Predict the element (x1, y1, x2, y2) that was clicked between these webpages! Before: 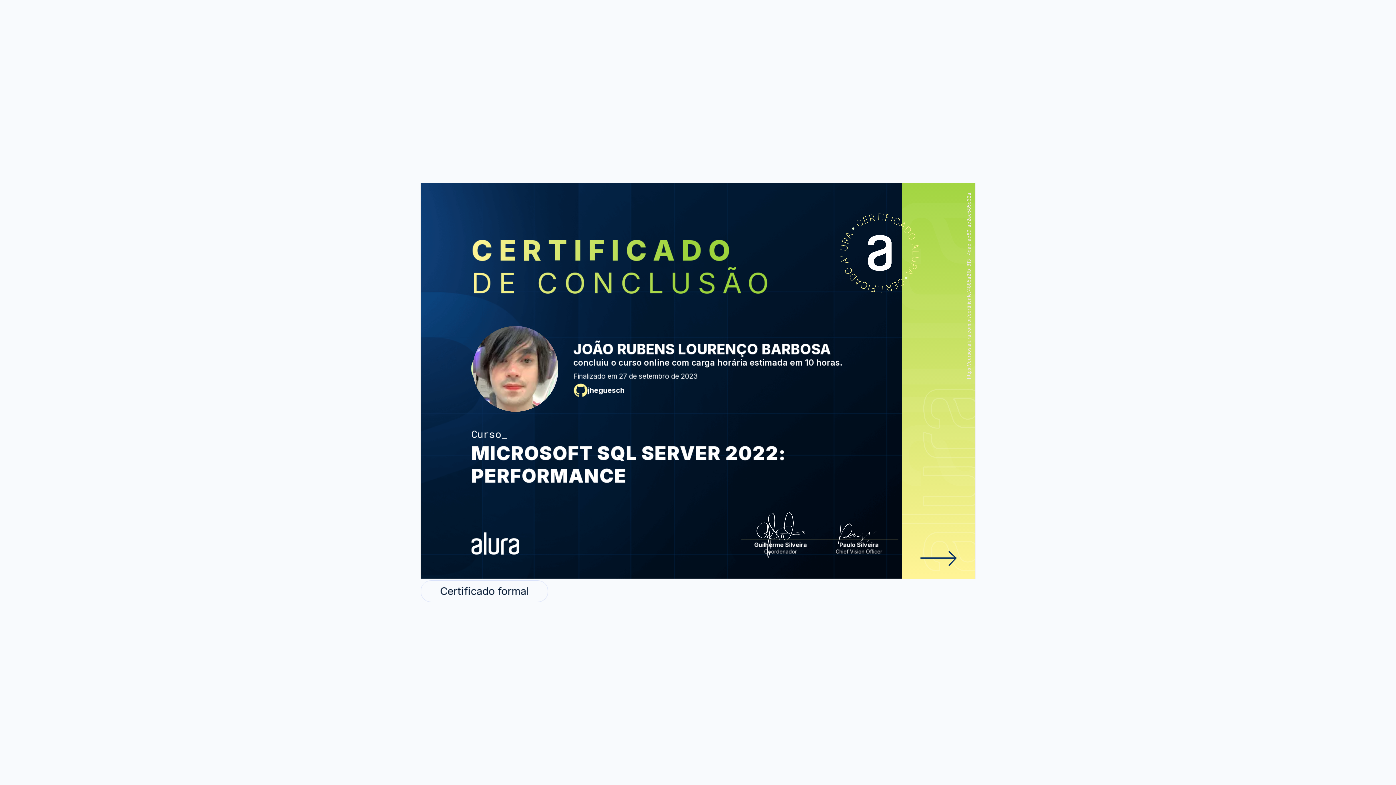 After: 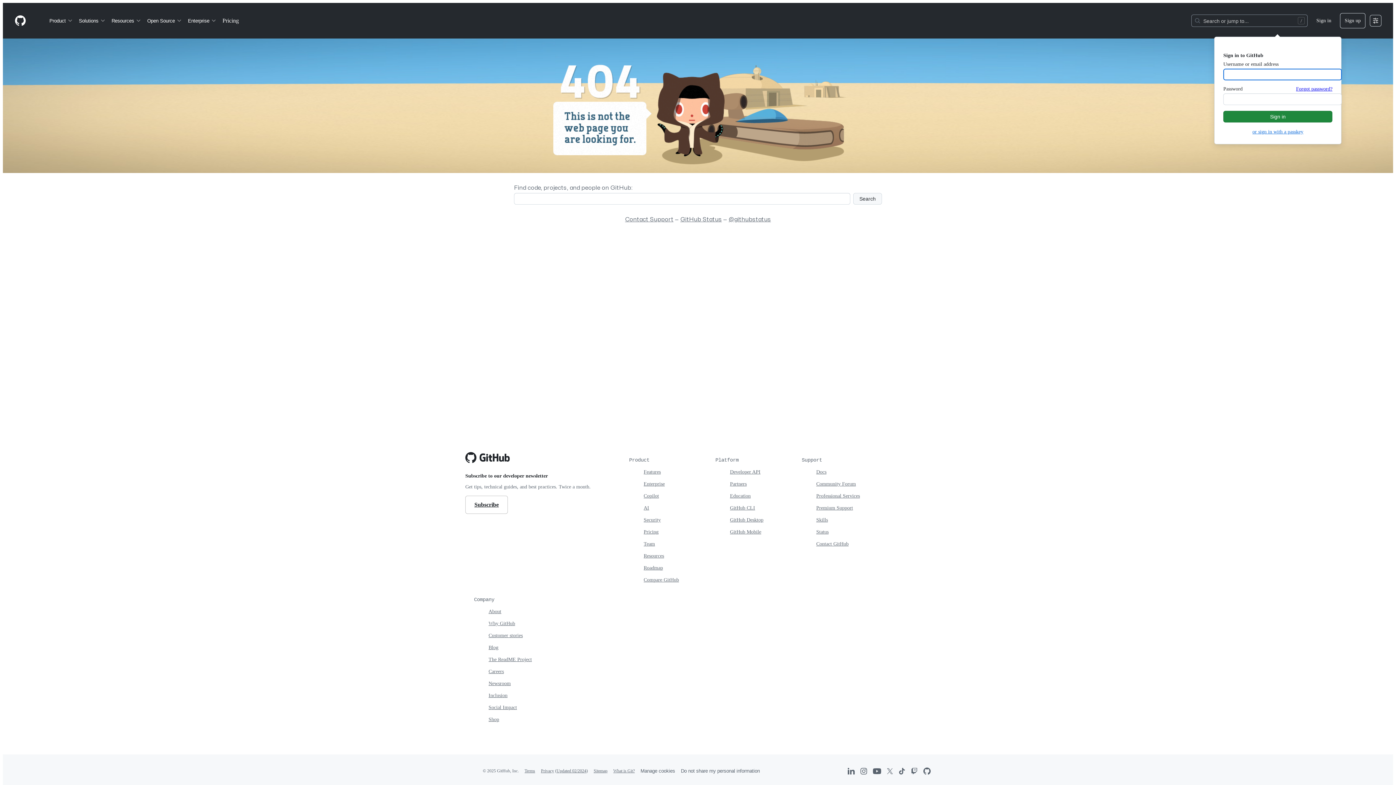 Action: label: jheguesch bbox: (573, 383, 842, 397)